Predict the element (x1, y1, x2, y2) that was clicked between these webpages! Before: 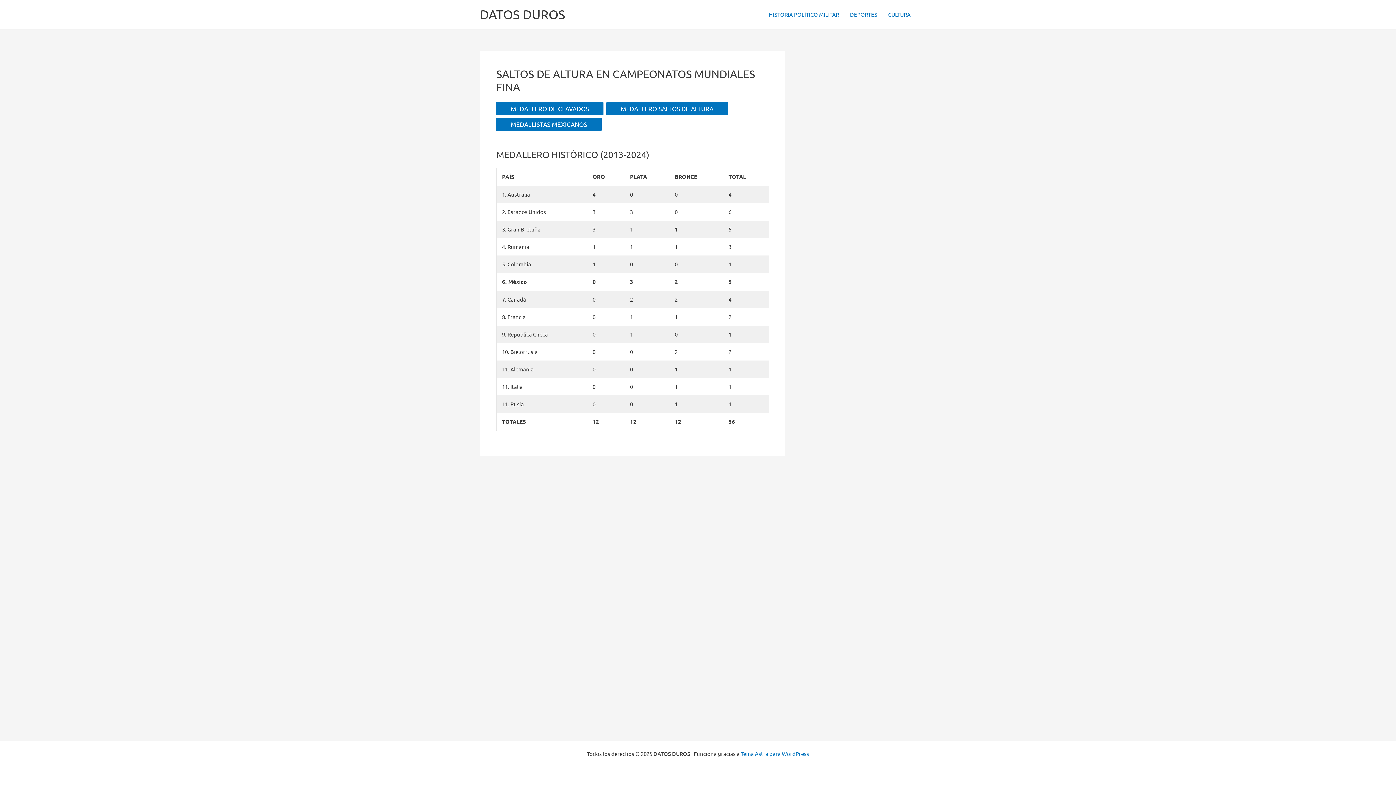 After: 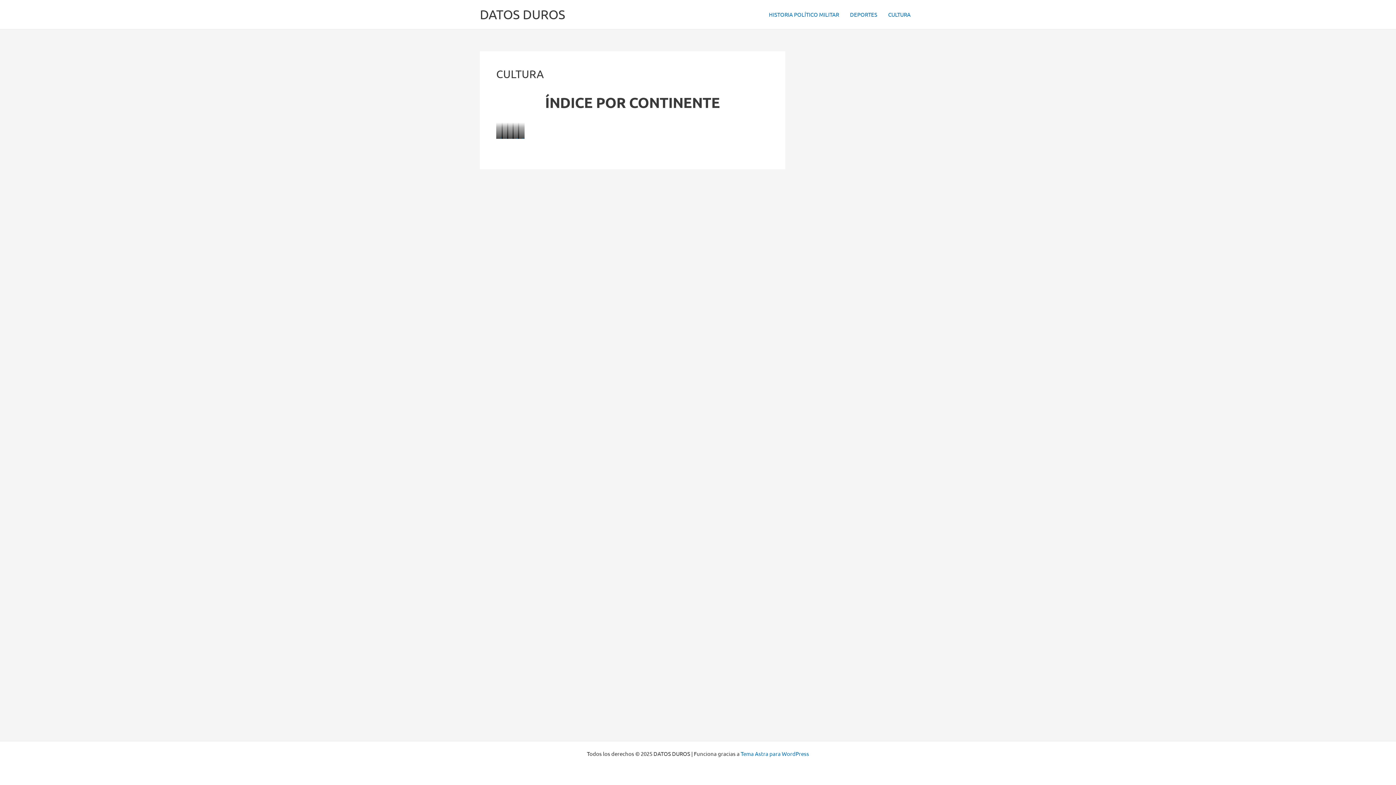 Action: label: CULTURA bbox: (882, 0, 916, 29)